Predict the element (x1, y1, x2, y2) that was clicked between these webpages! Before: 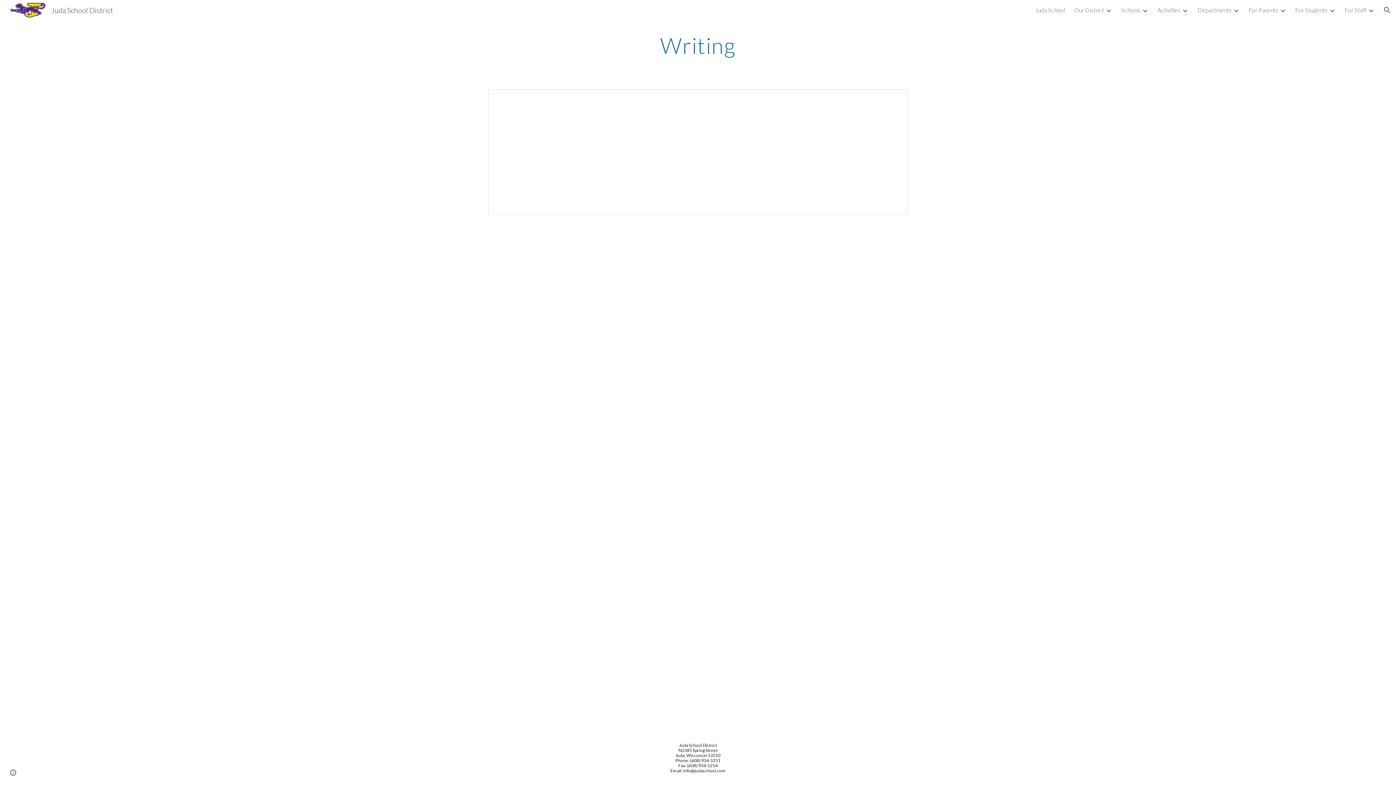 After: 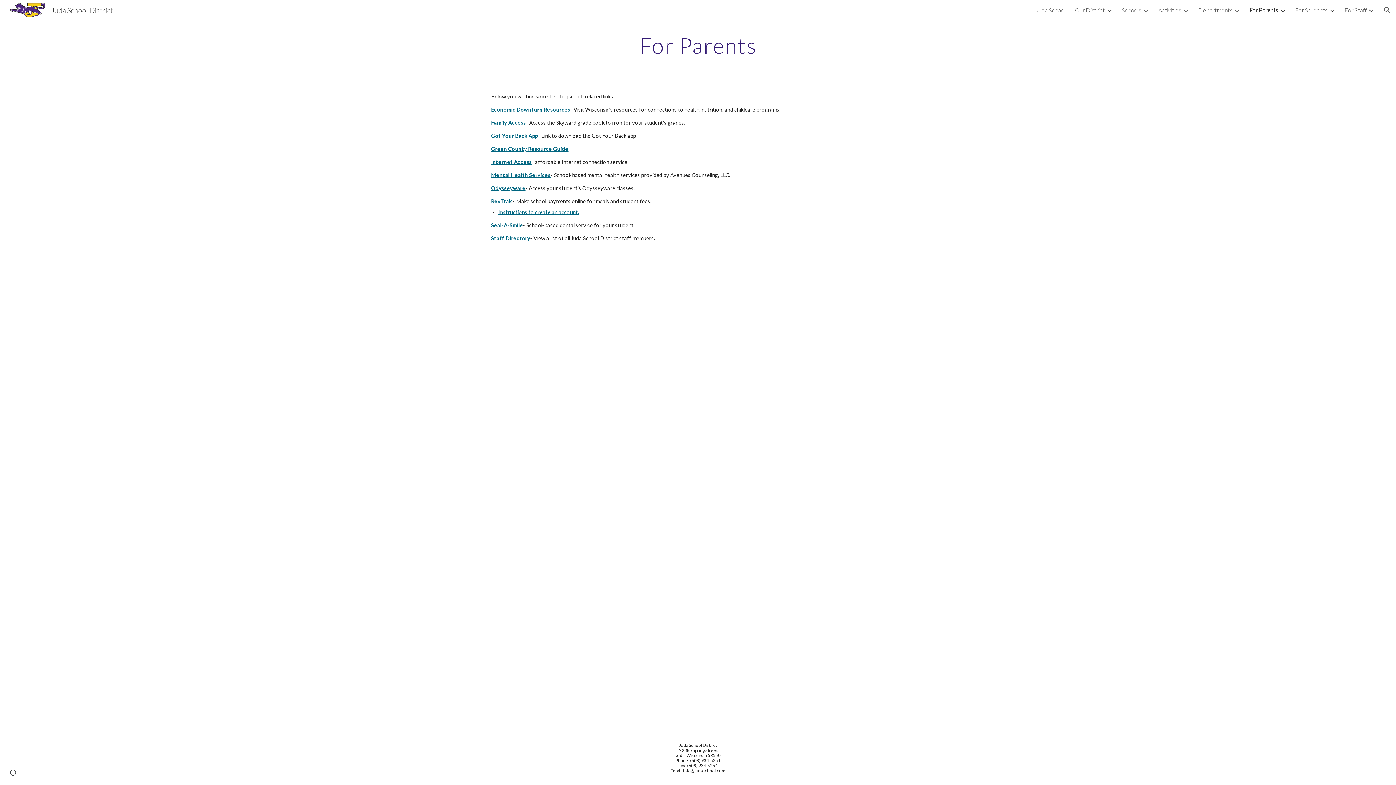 Action: label: For Parents bbox: (1249, 6, 1278, 13)